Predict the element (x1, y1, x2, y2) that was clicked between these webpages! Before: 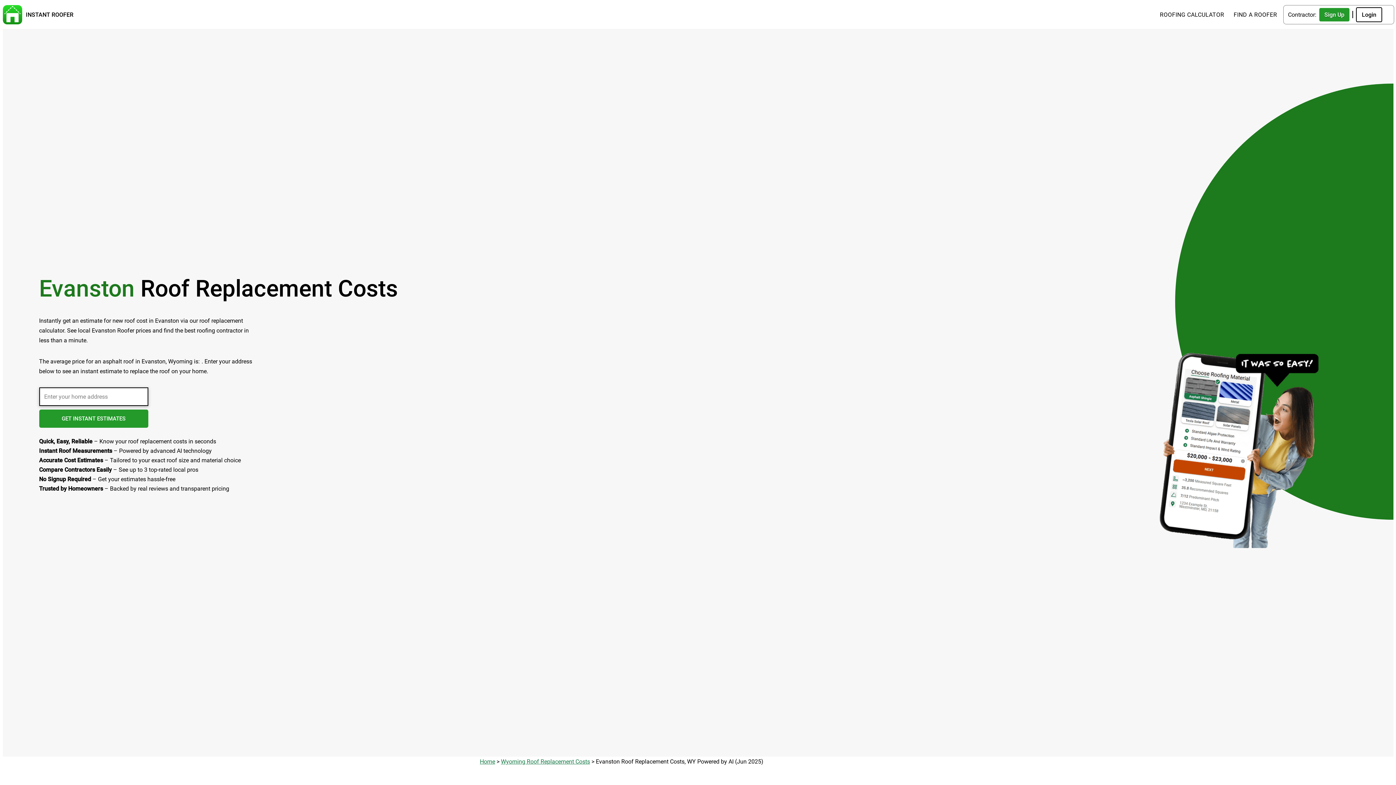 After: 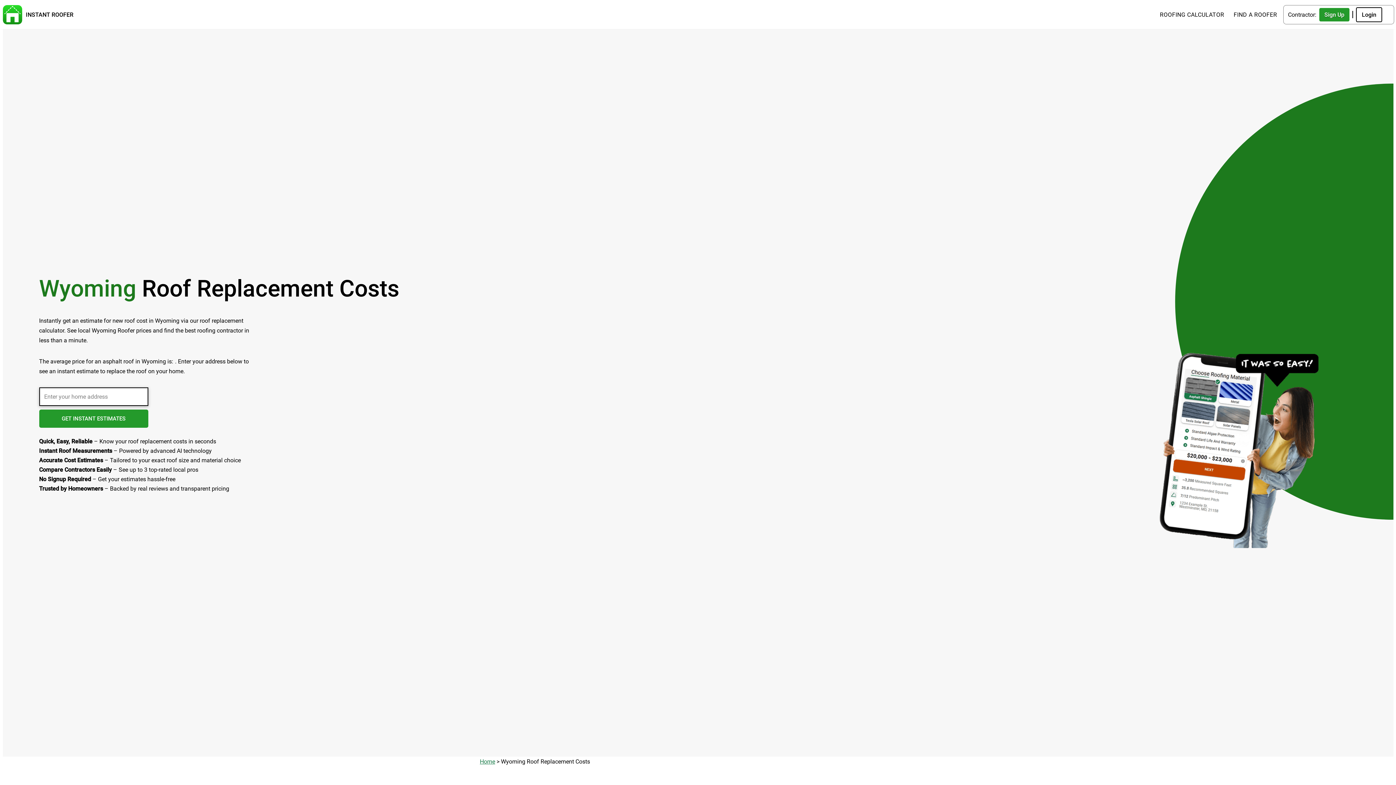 Action: bbox: (501, 758, 590, 765) label: Wyoming Roof Replacement Costs